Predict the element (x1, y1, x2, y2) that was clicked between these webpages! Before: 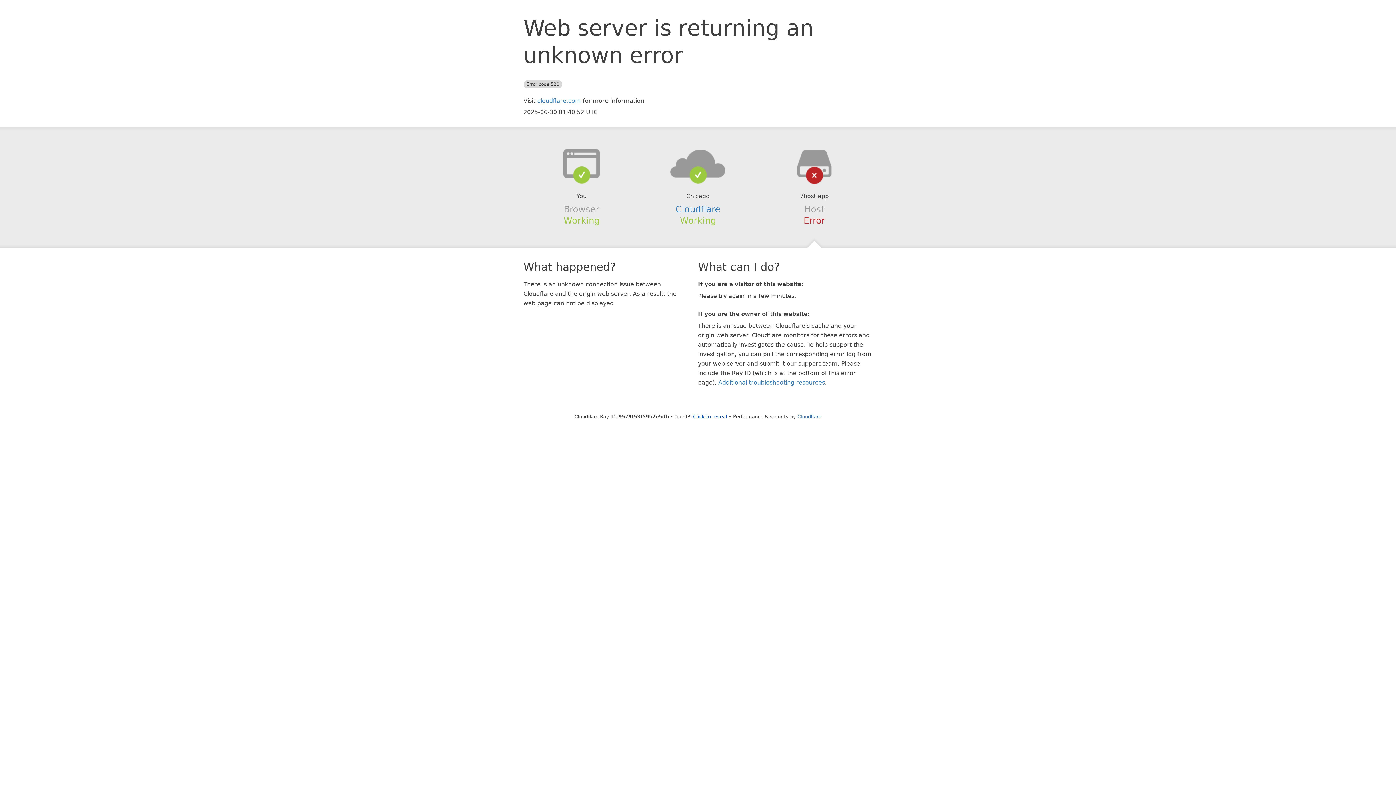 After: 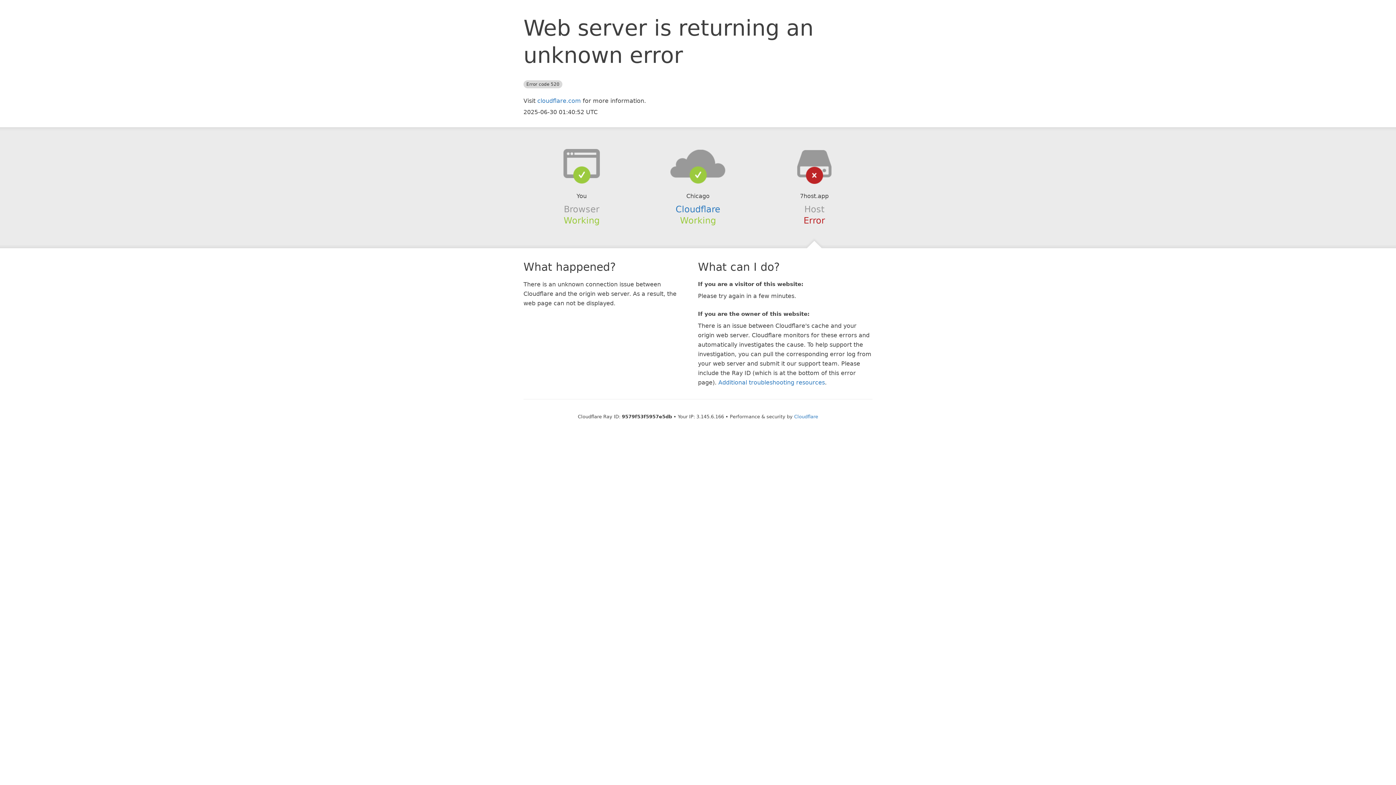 Action: bbox: (693, 414, 727, 419) label: Click to reveal